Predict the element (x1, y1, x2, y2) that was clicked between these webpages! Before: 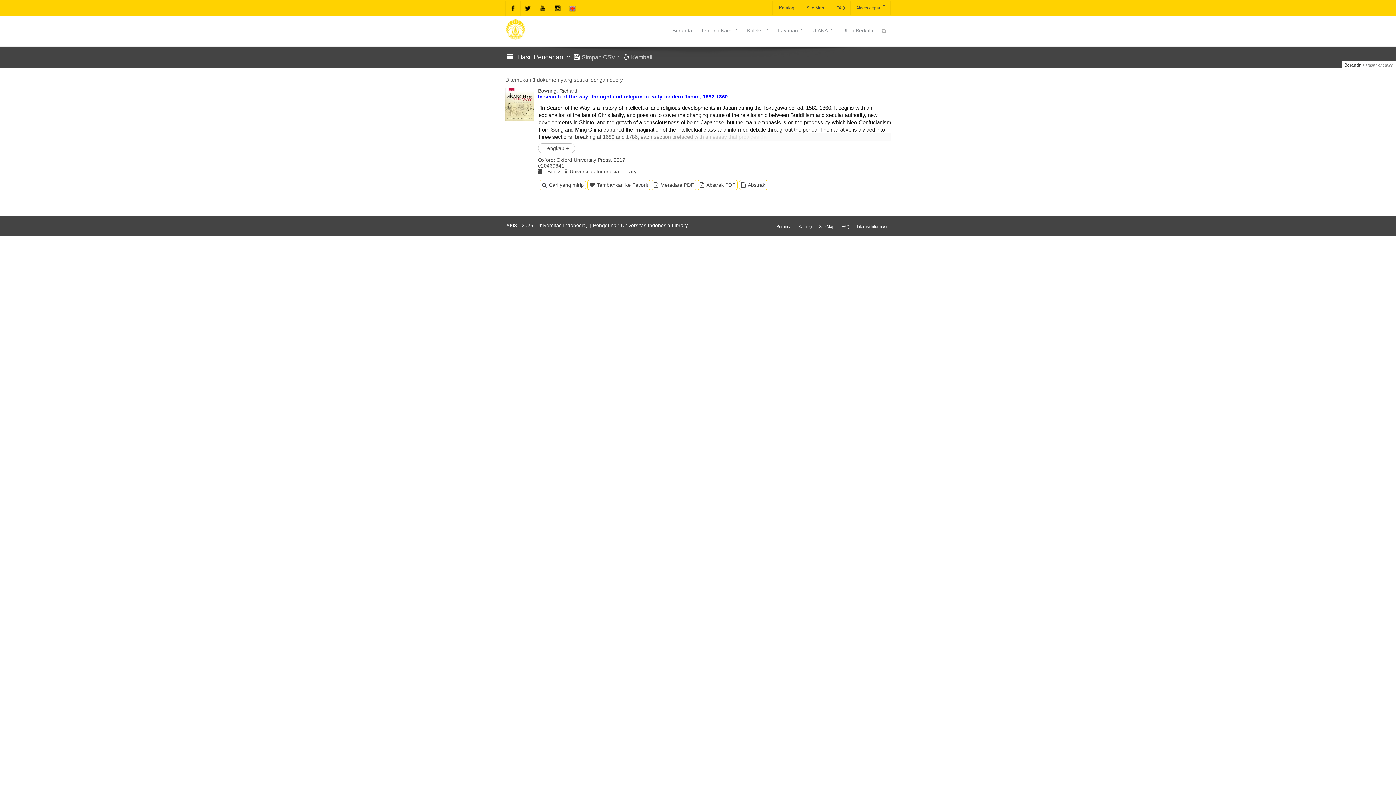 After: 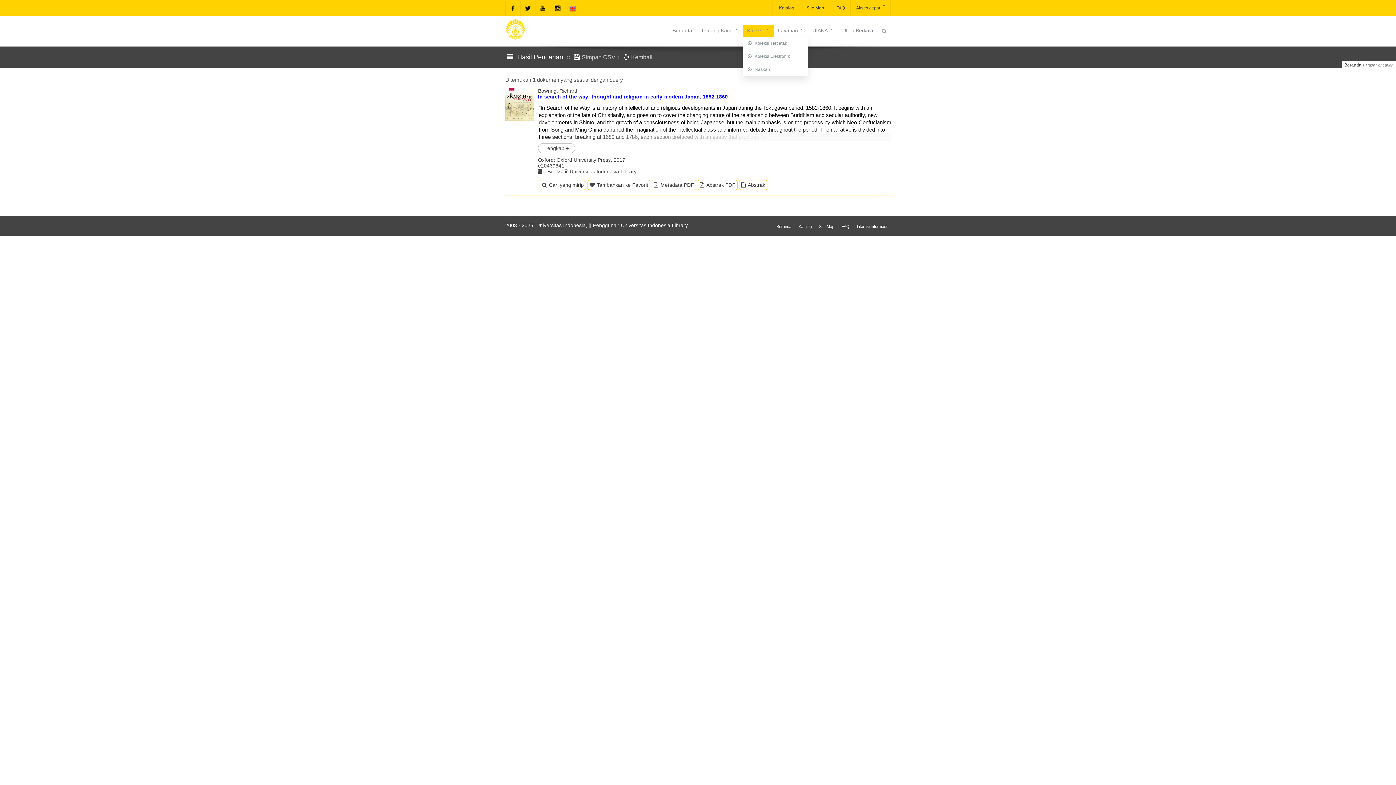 Action: label: Koleksi bbox: (742, 24, 773, 36)